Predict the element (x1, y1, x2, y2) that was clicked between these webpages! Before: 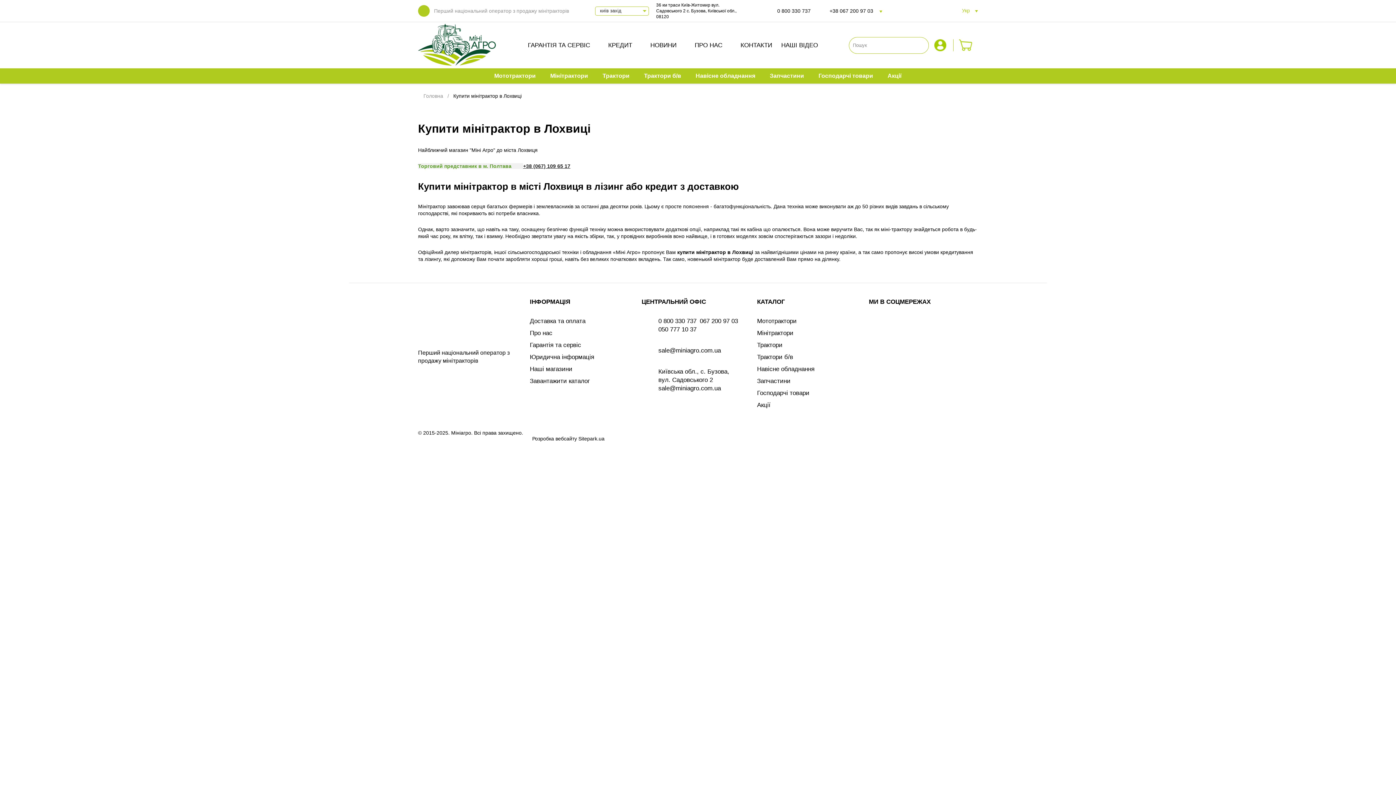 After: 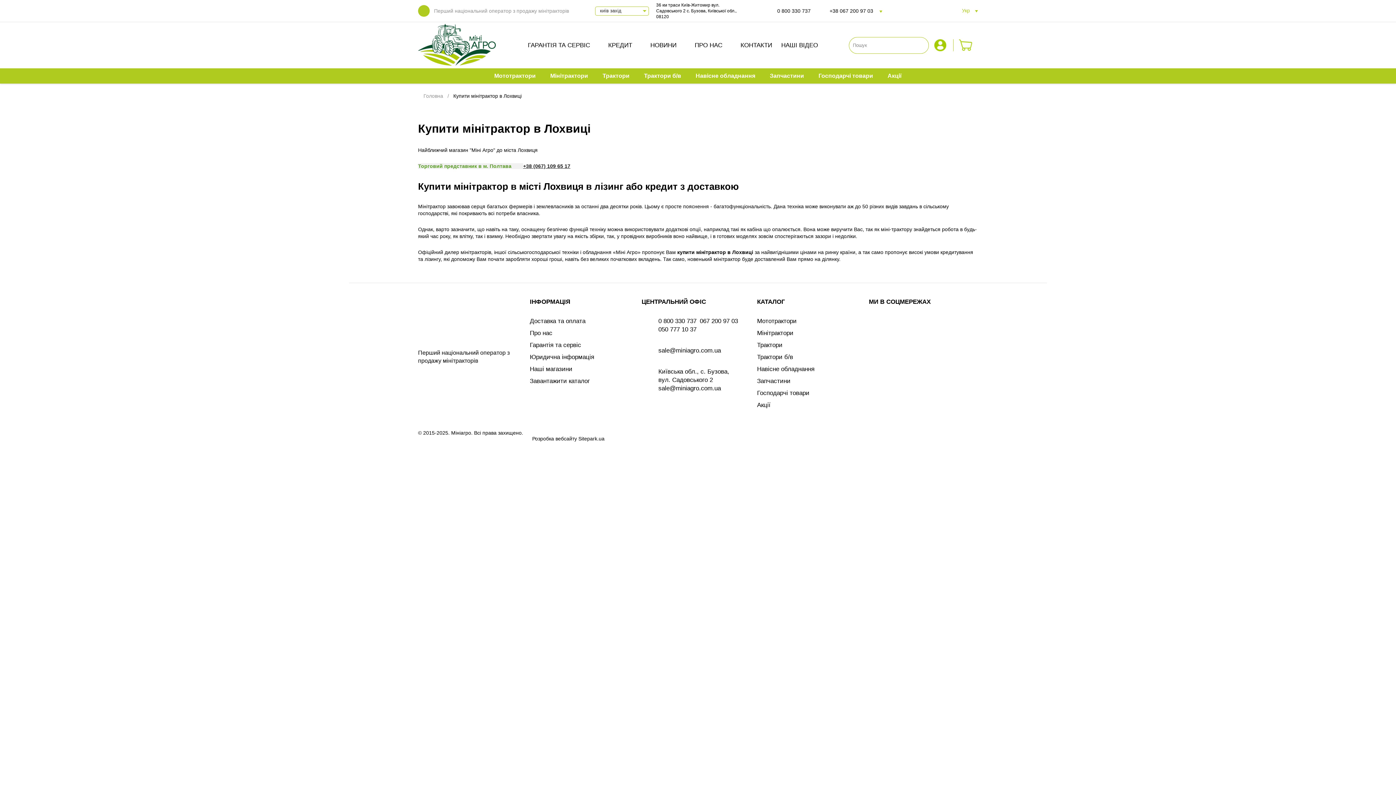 Action: bbox: (906, 317, 922, 332)